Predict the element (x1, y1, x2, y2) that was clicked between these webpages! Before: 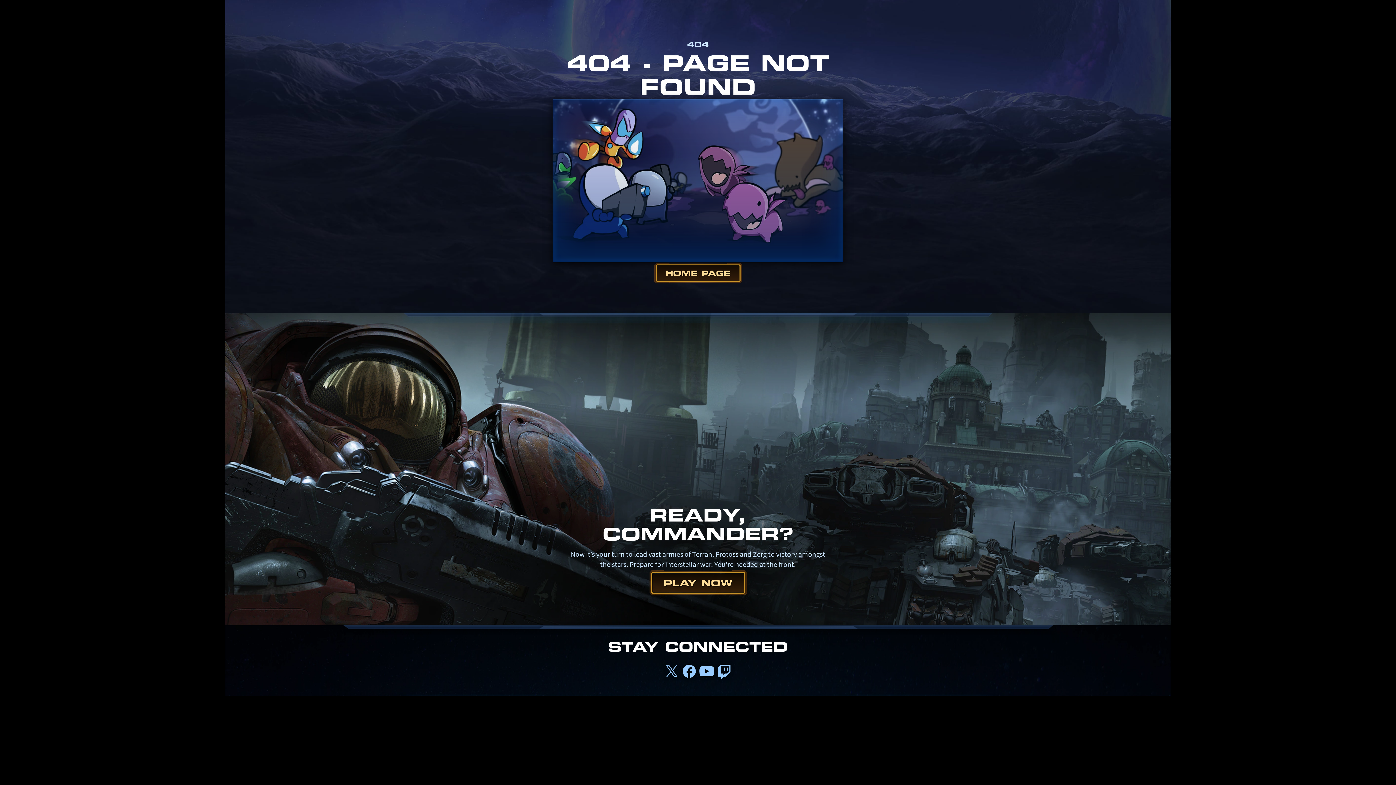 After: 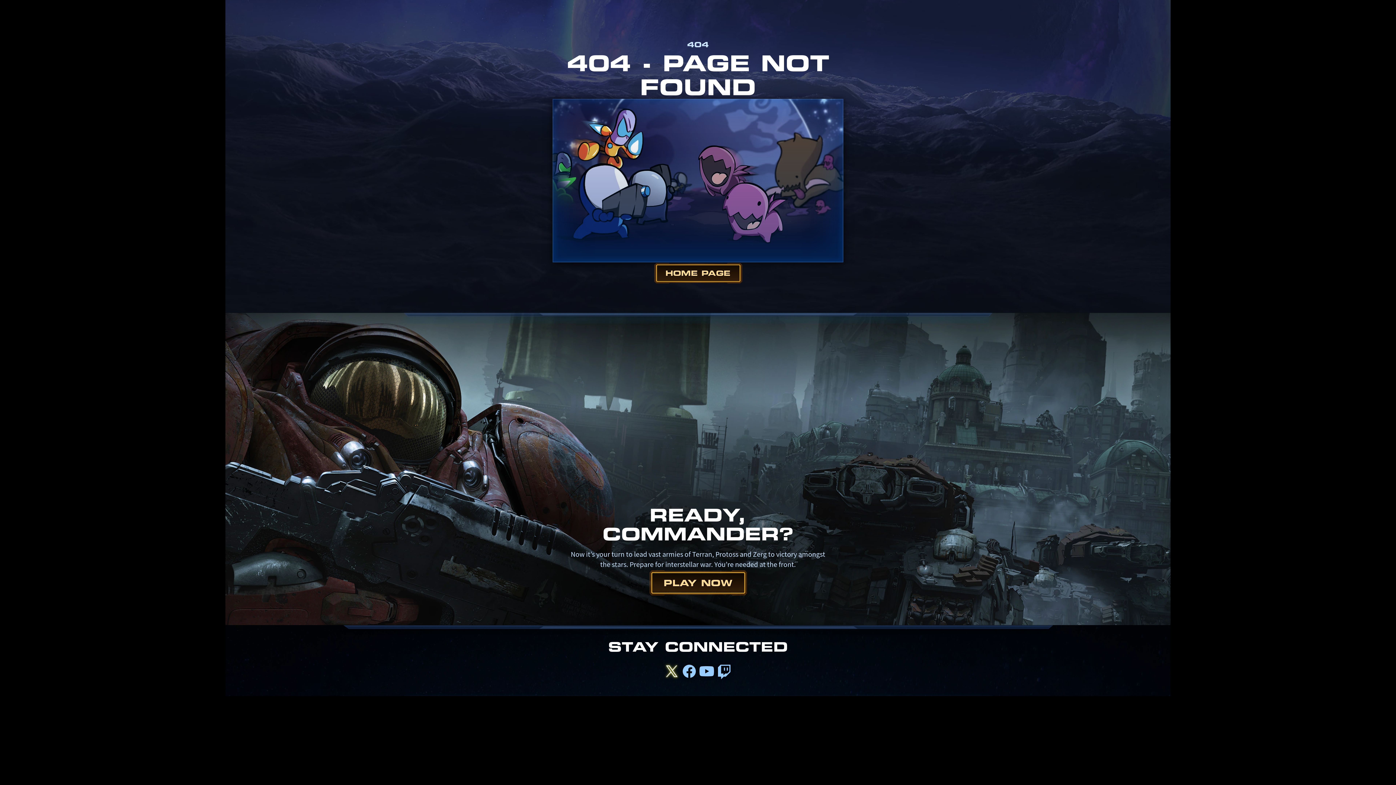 Action: bbox: (663, 662, 680, 681)